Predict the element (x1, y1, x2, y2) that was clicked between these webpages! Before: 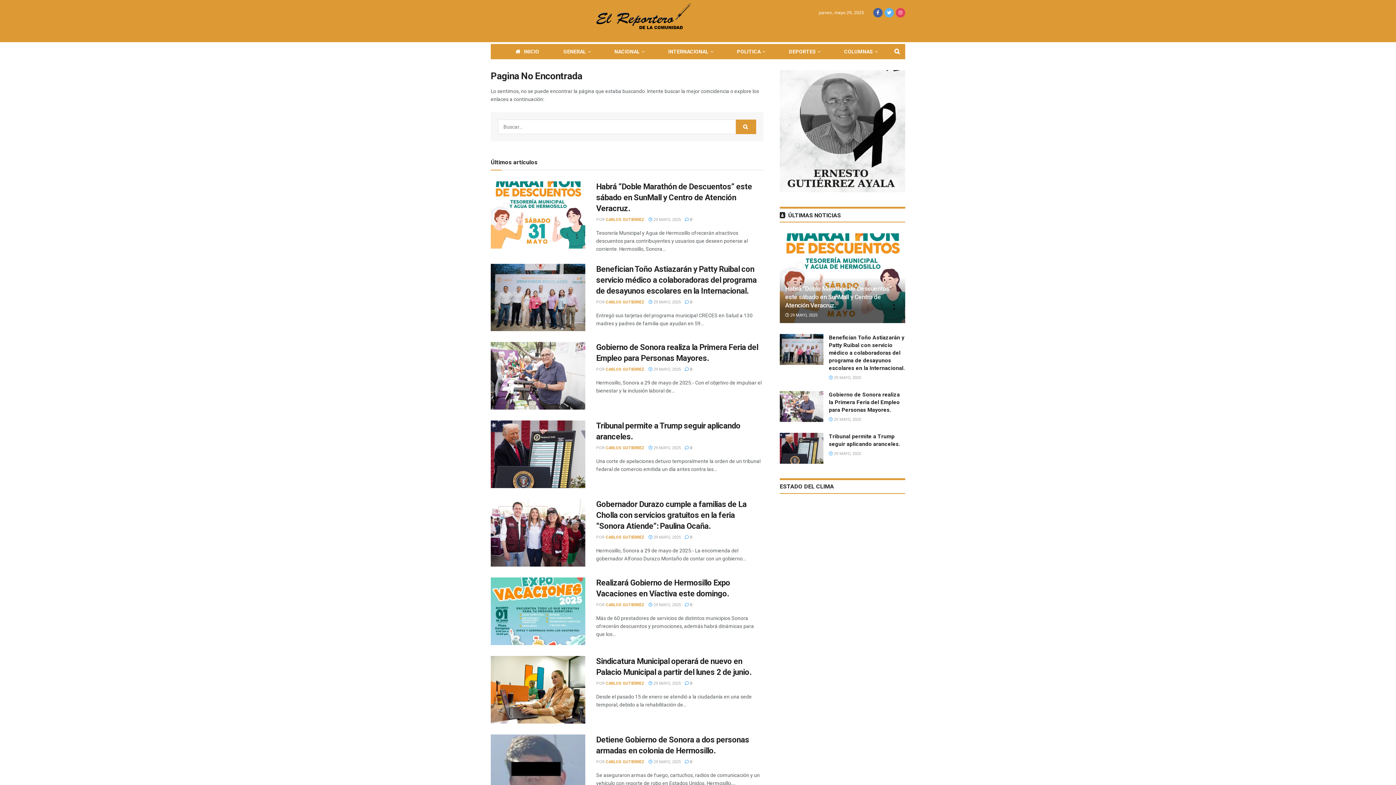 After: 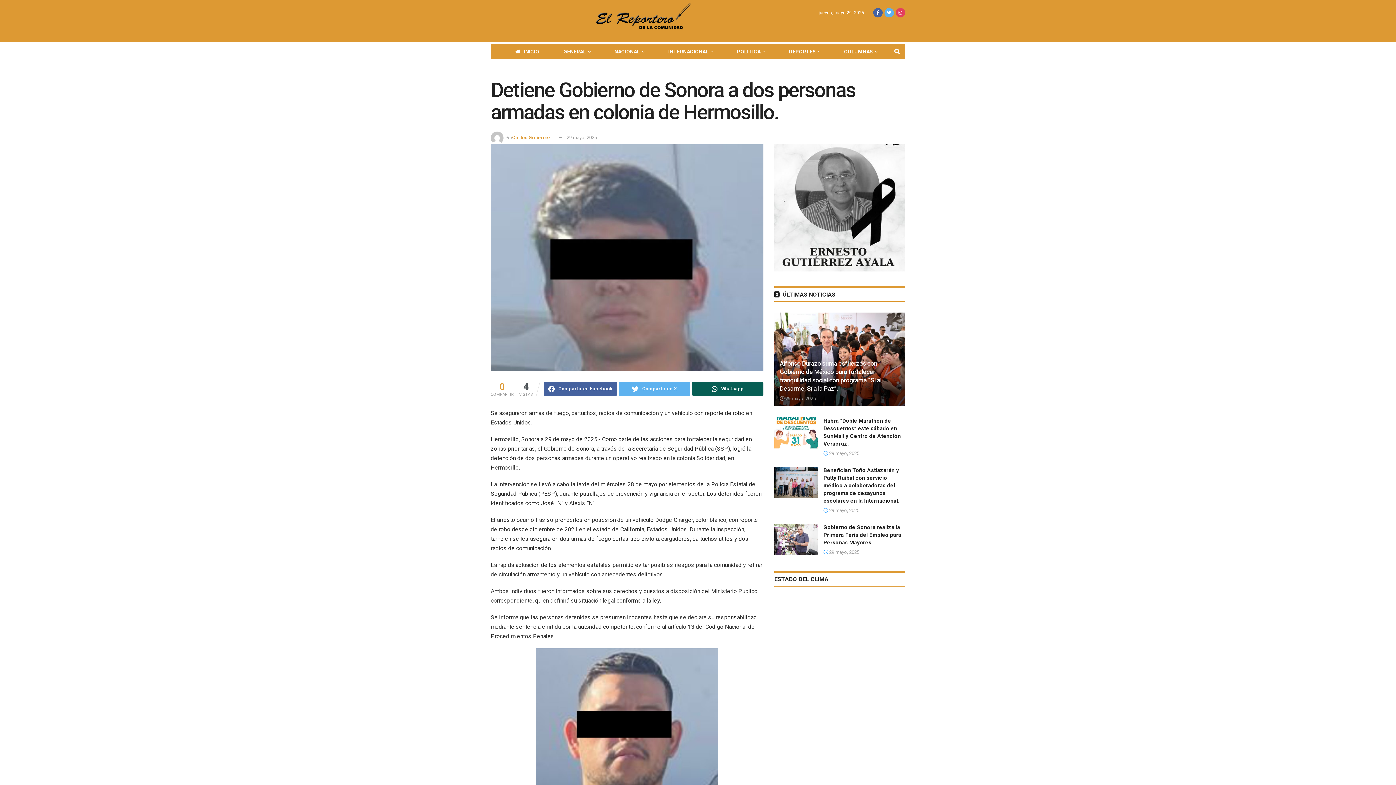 Action: bbox: (648, 759, 681, 764) label:  29 MAYO, 2025